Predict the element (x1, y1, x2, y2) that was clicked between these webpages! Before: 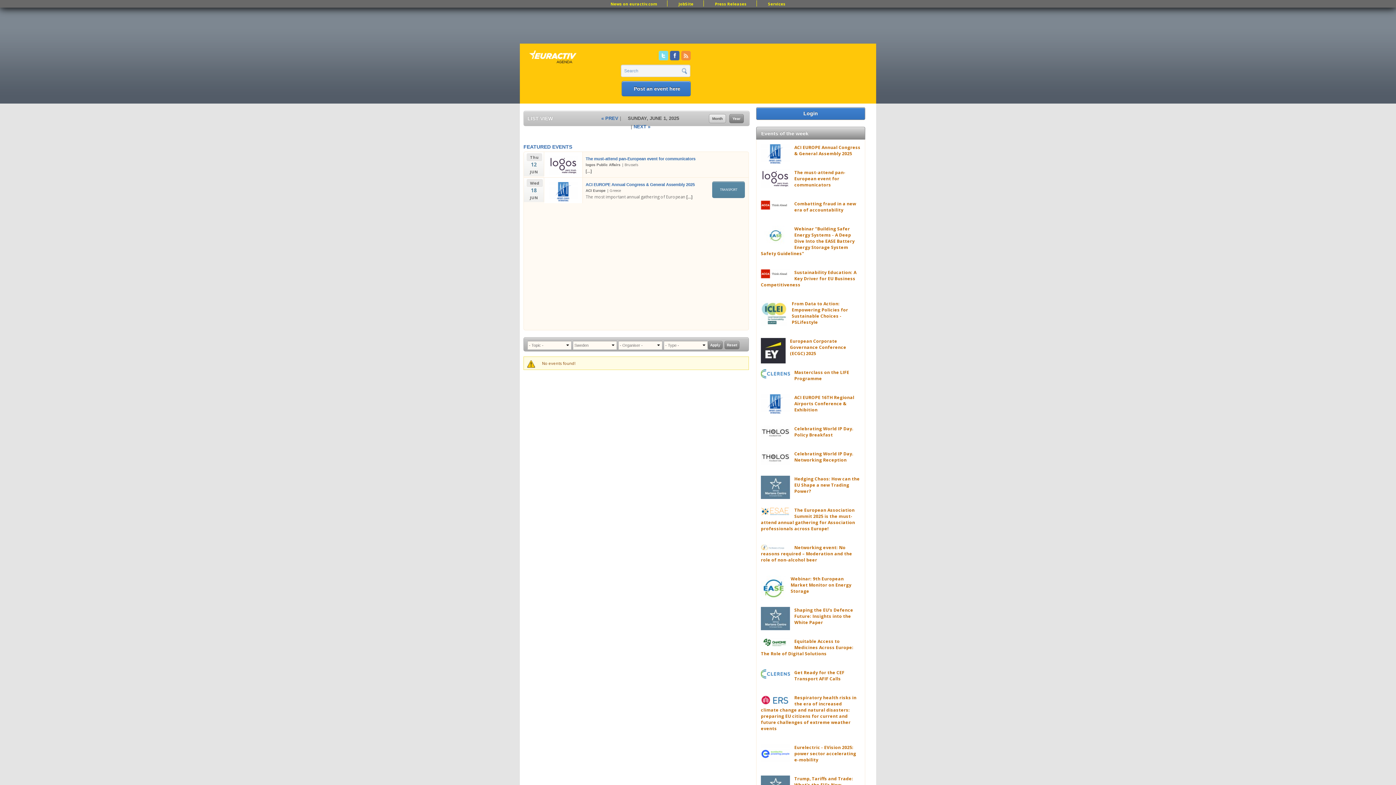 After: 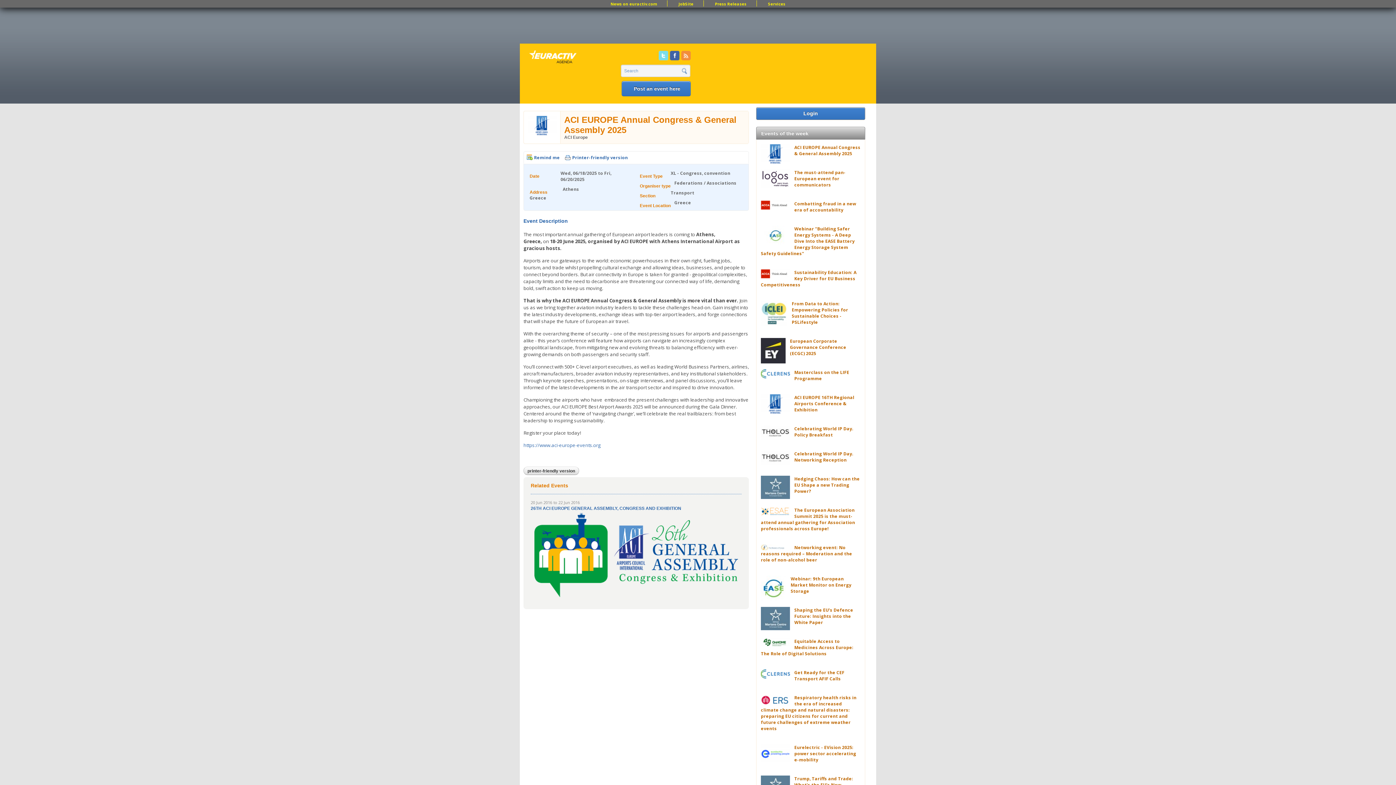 Action: bbox: (585, 182, 694, 186) label: ACI EUROPE Annual Congress & General Assembly 2025